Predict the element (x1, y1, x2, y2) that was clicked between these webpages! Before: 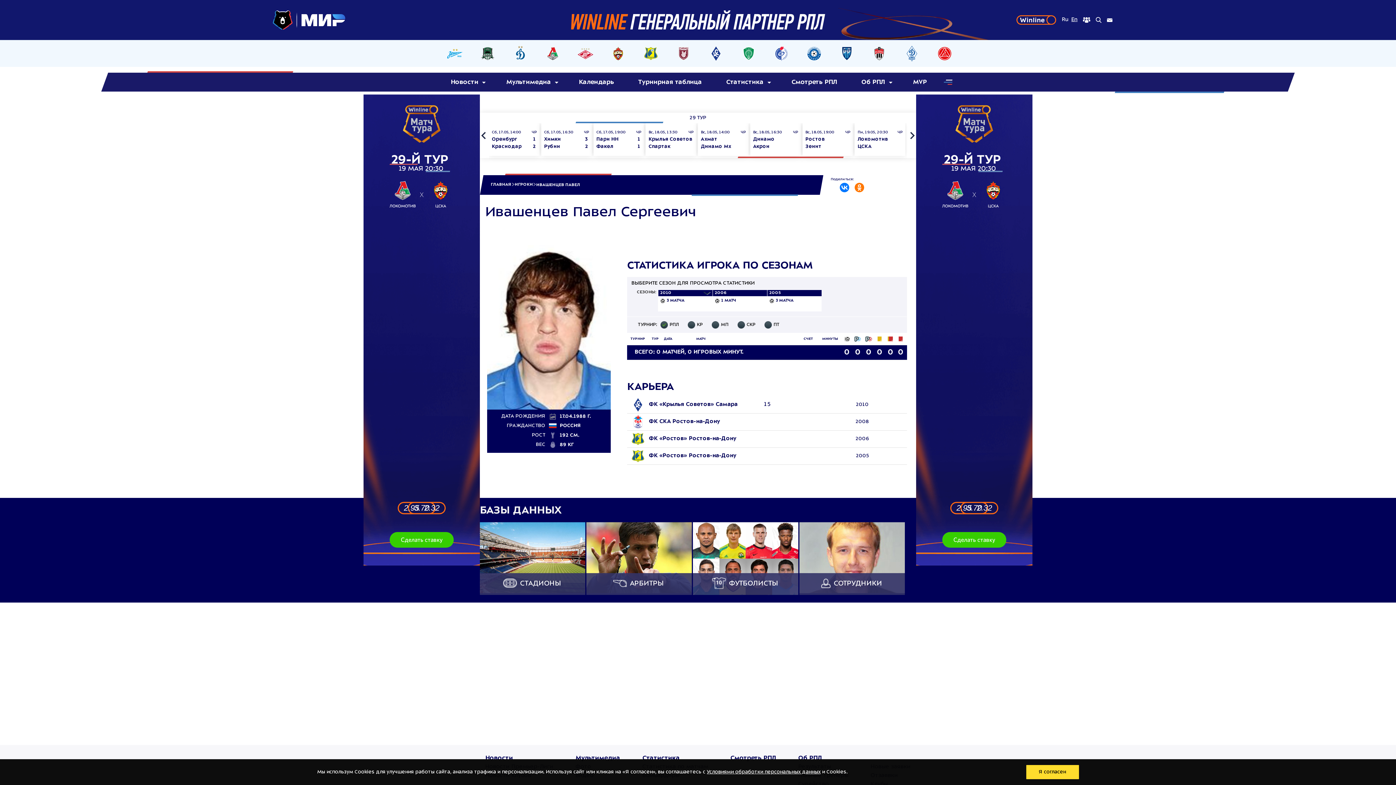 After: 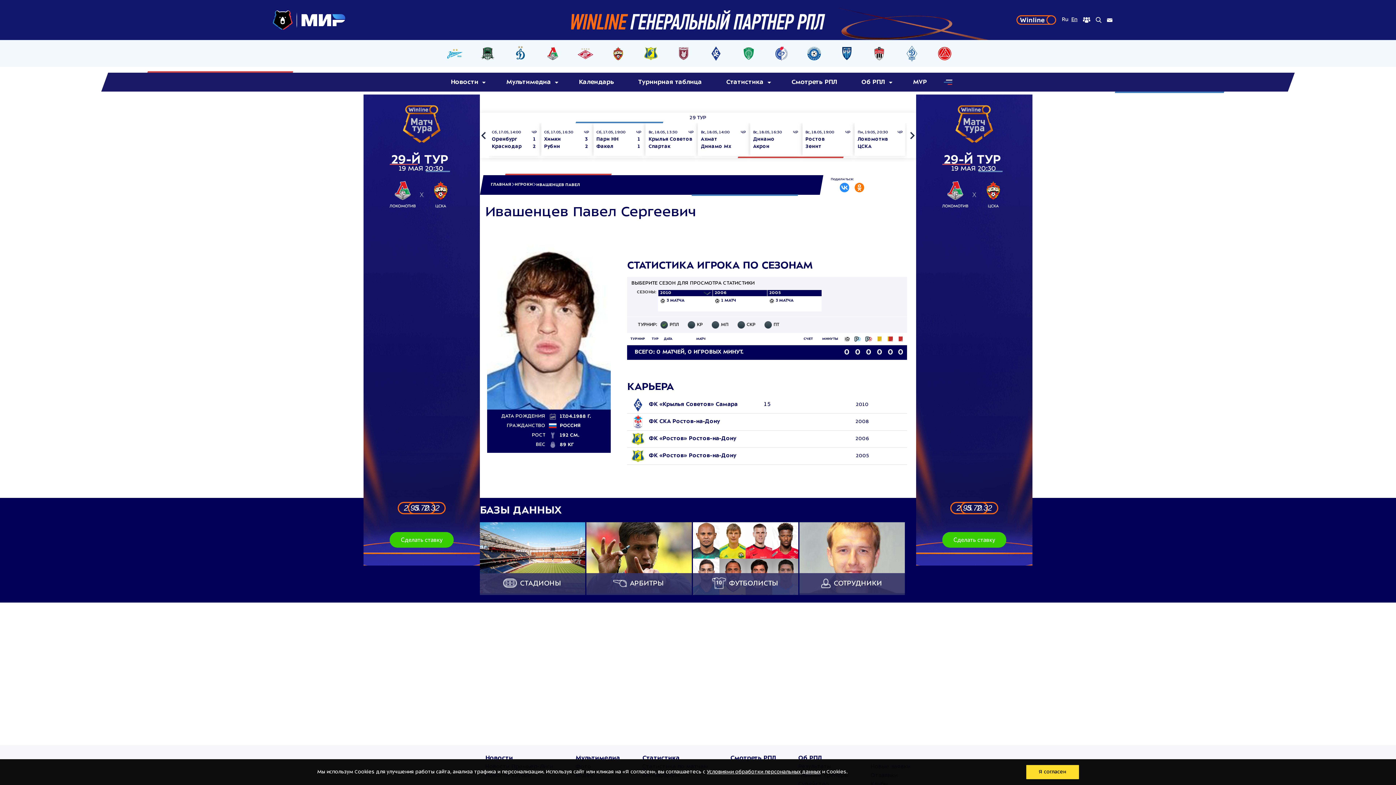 Action: bbox: (840, 182, 849, 192)